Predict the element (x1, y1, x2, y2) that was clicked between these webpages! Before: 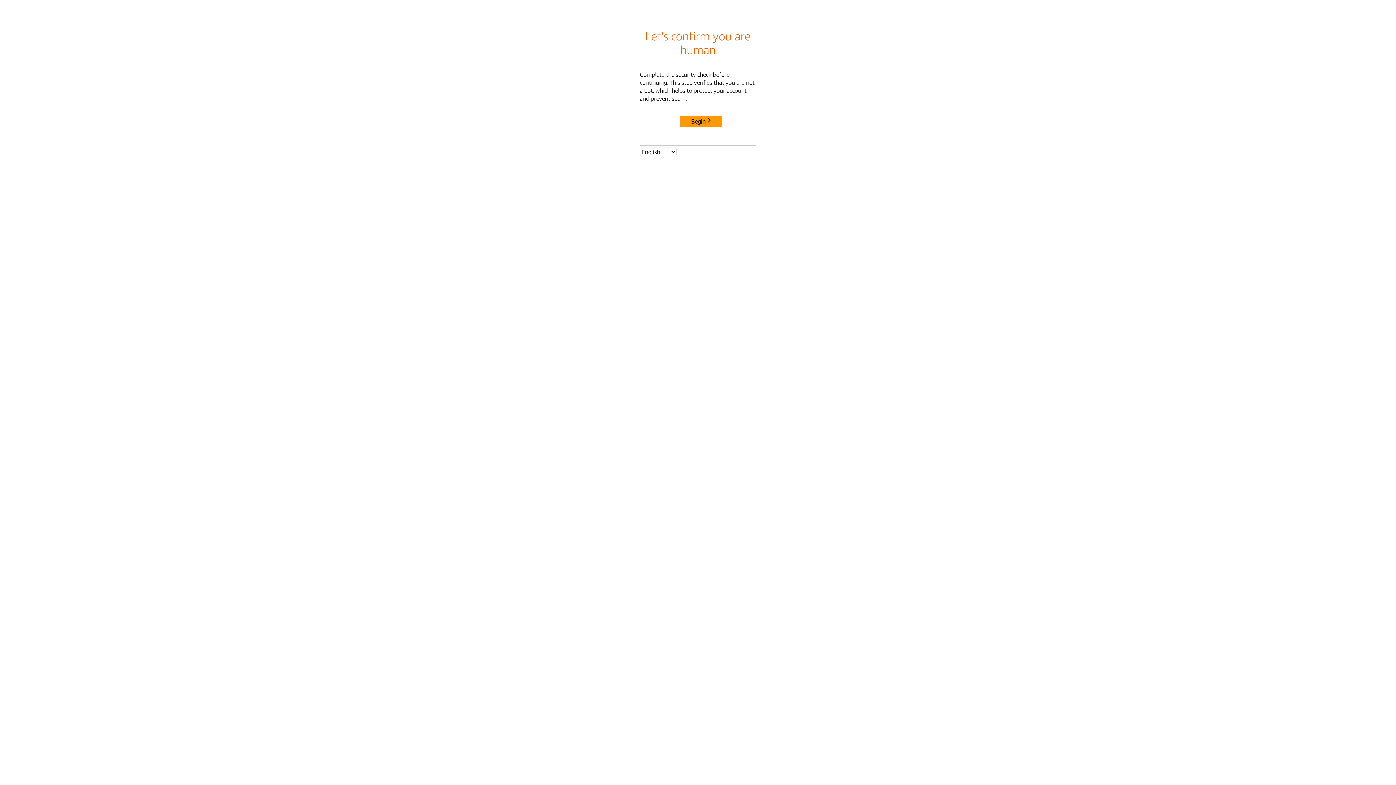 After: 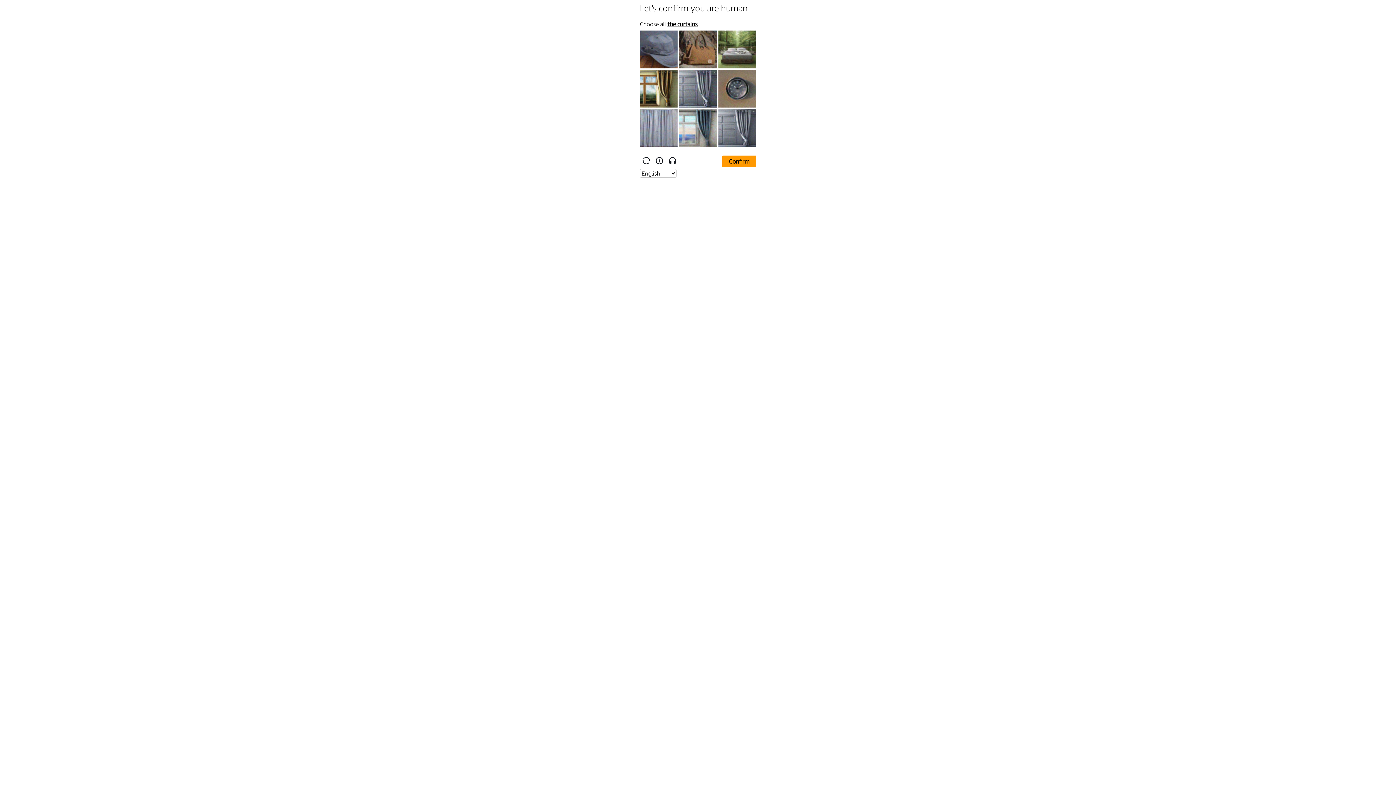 Action: label: Begin bbox: (680, 115, 722, 127)